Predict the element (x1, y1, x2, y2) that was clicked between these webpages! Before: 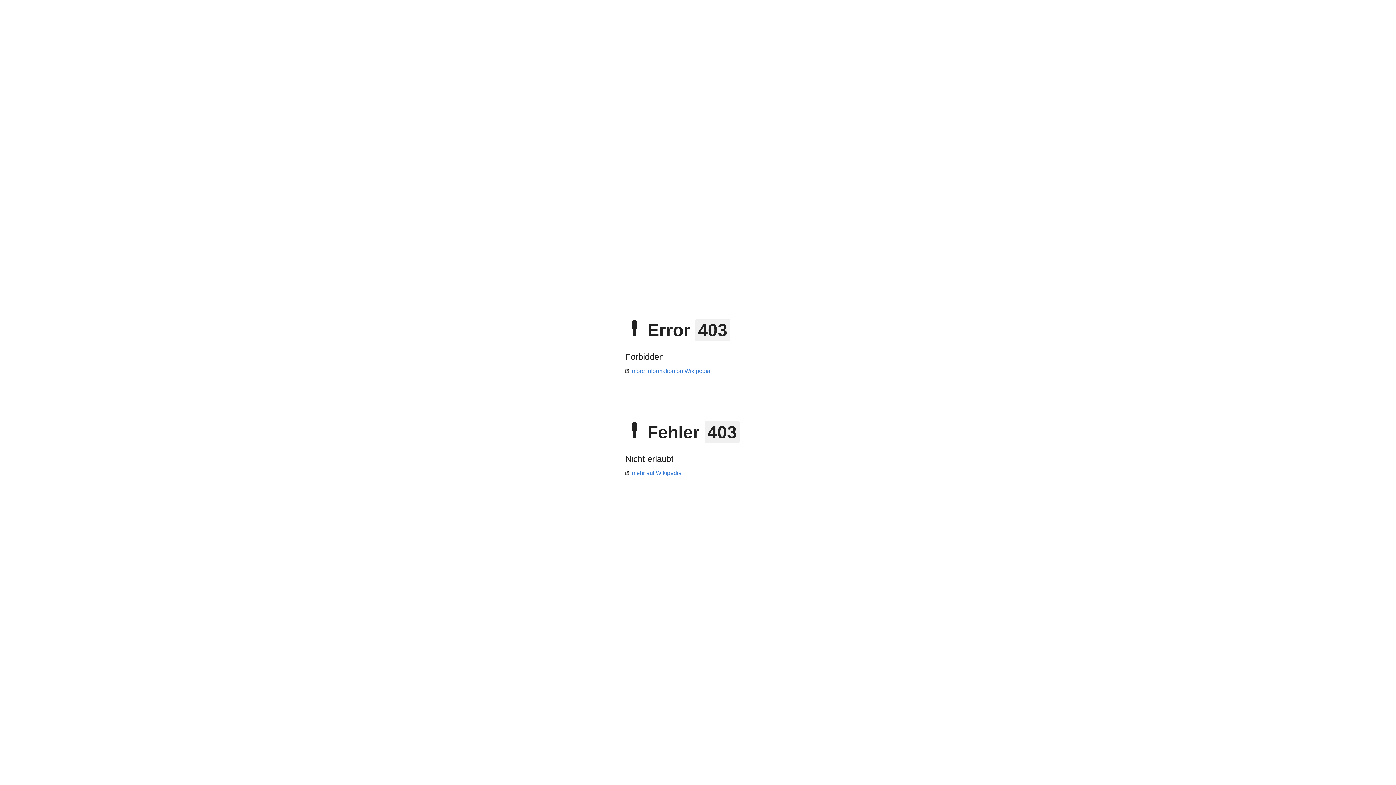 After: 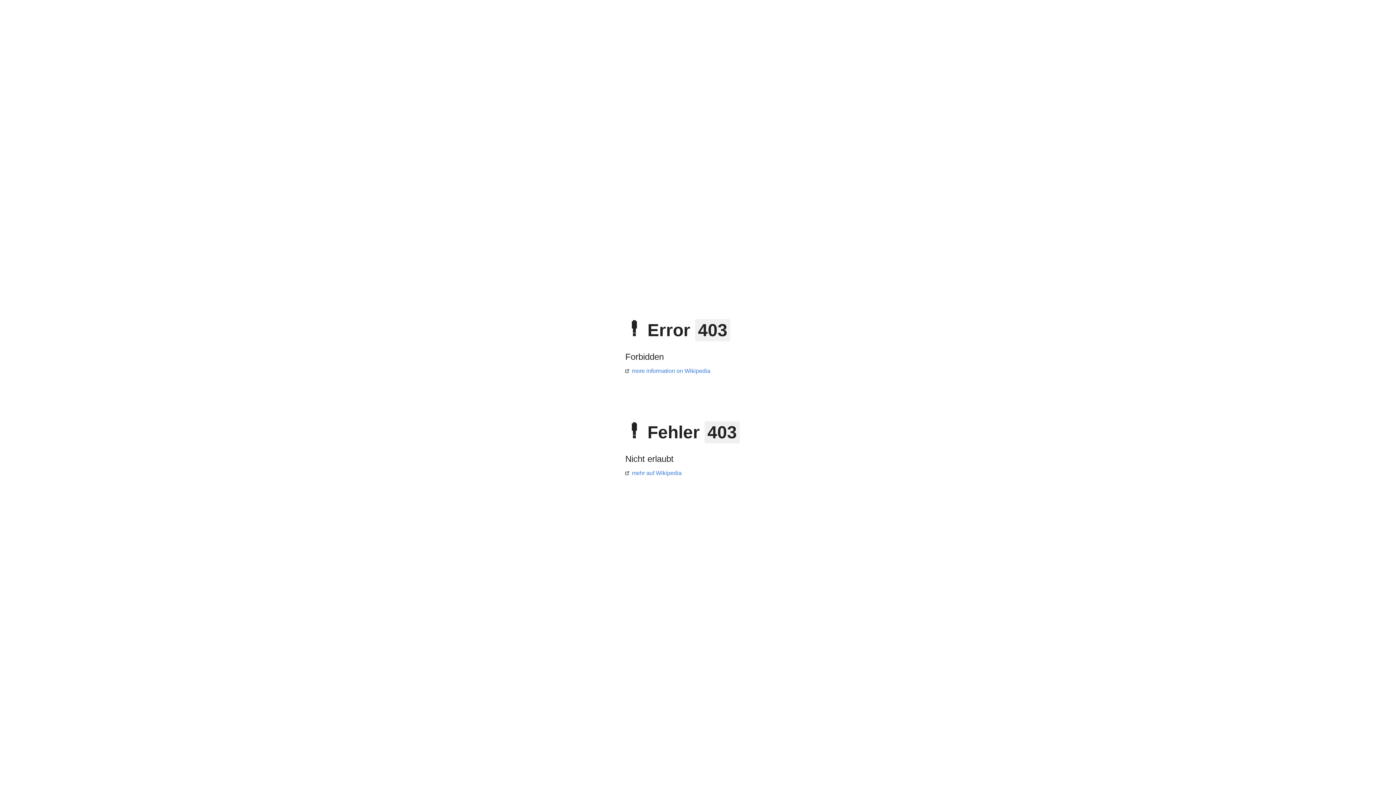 Action: bbox: (625, 470, 681, 476) label: mehr auf Wikipedia